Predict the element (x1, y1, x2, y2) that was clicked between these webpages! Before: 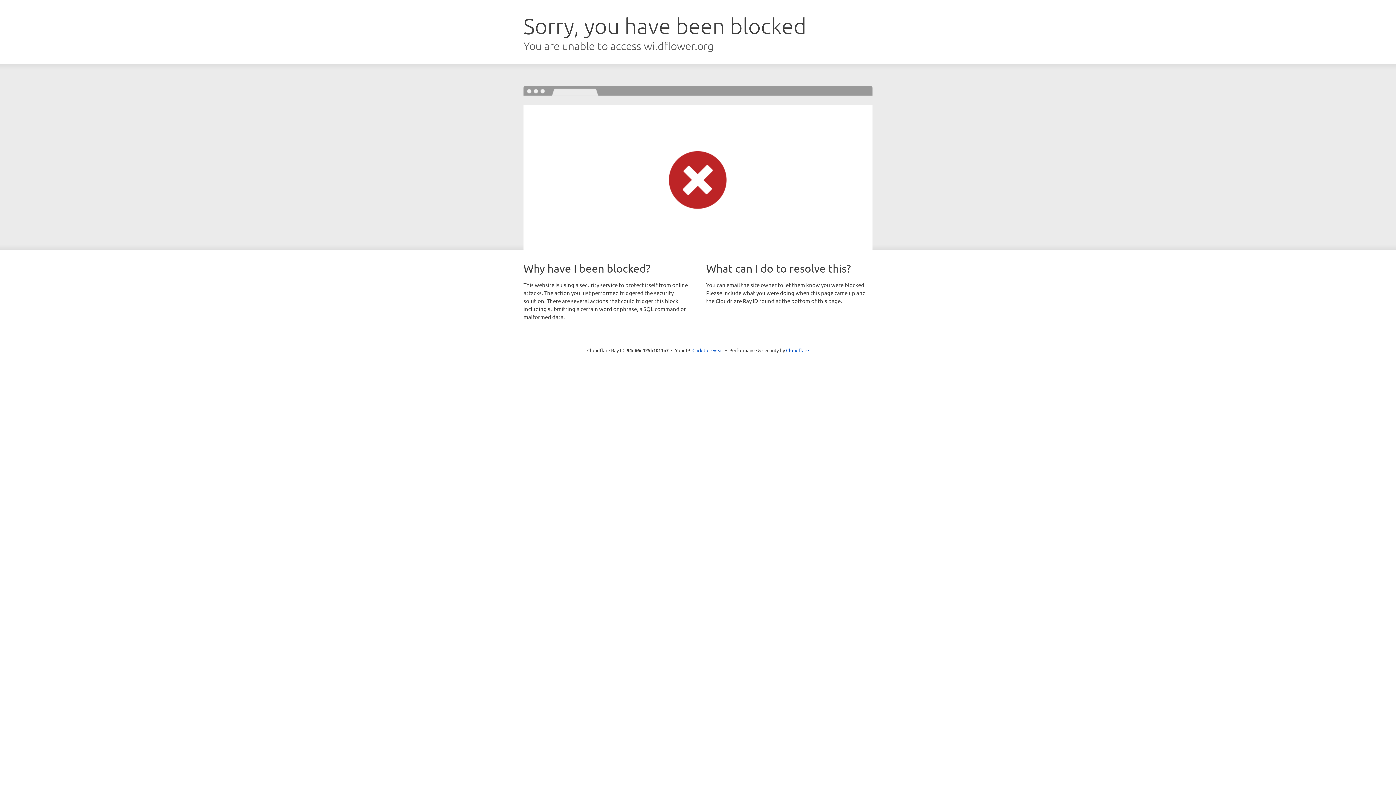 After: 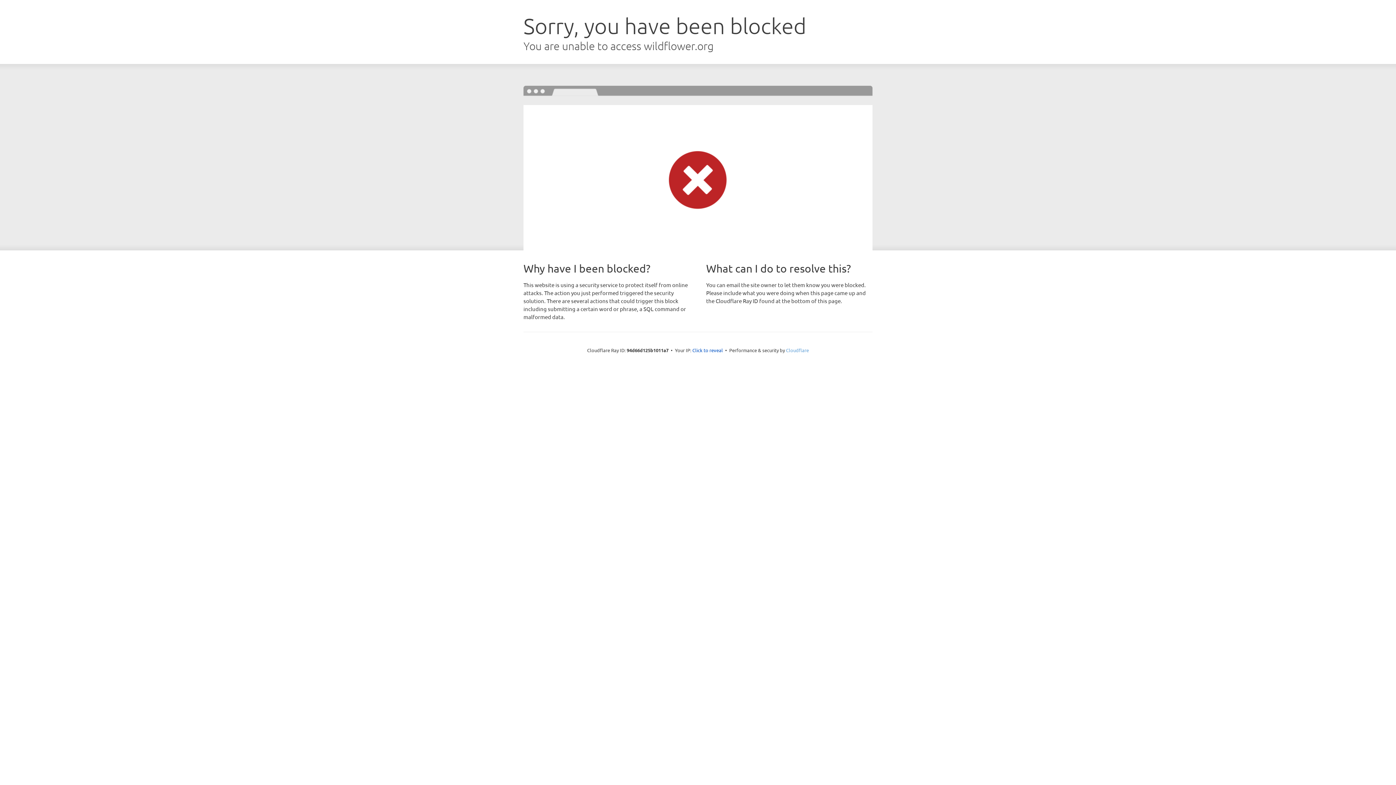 Action: label: Cloudflare bbox: (786, 347, 809, 353)